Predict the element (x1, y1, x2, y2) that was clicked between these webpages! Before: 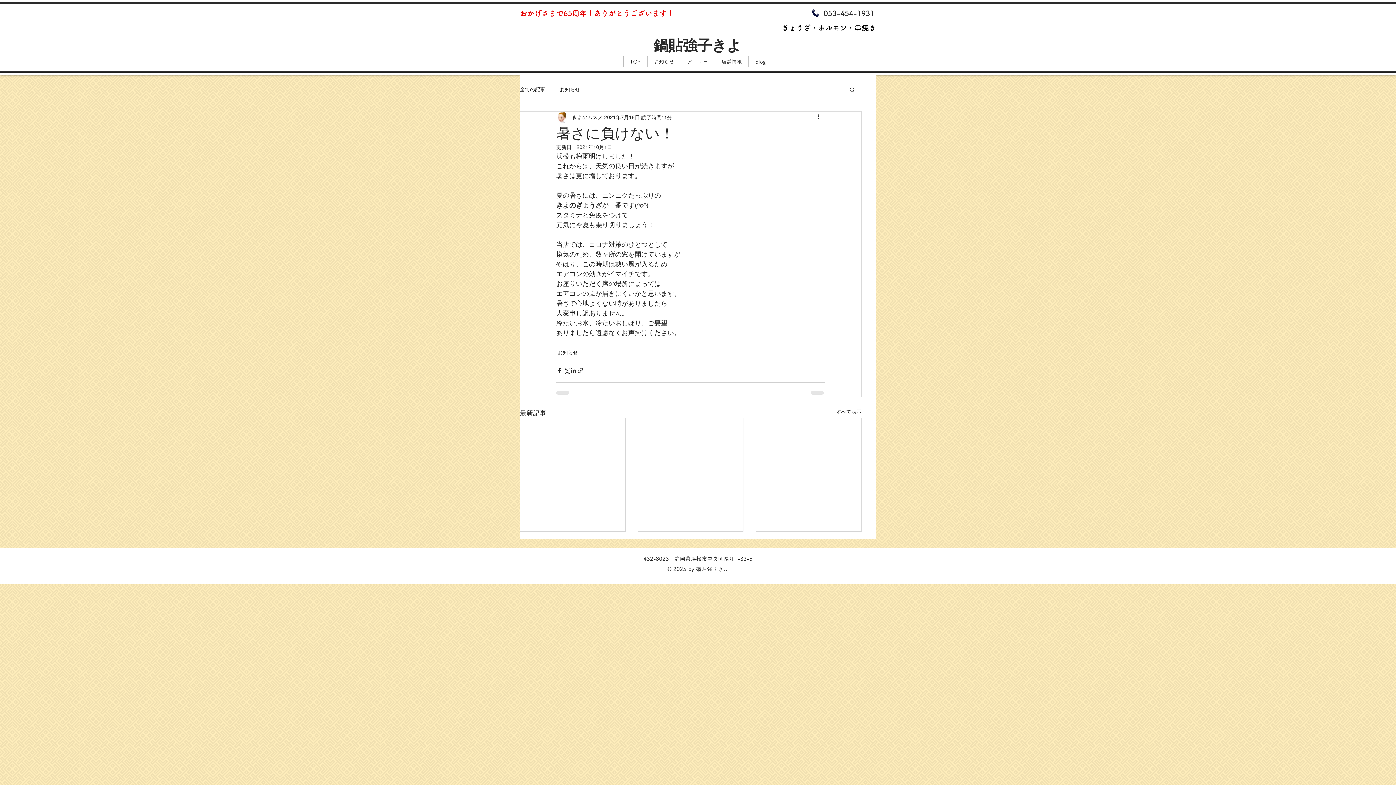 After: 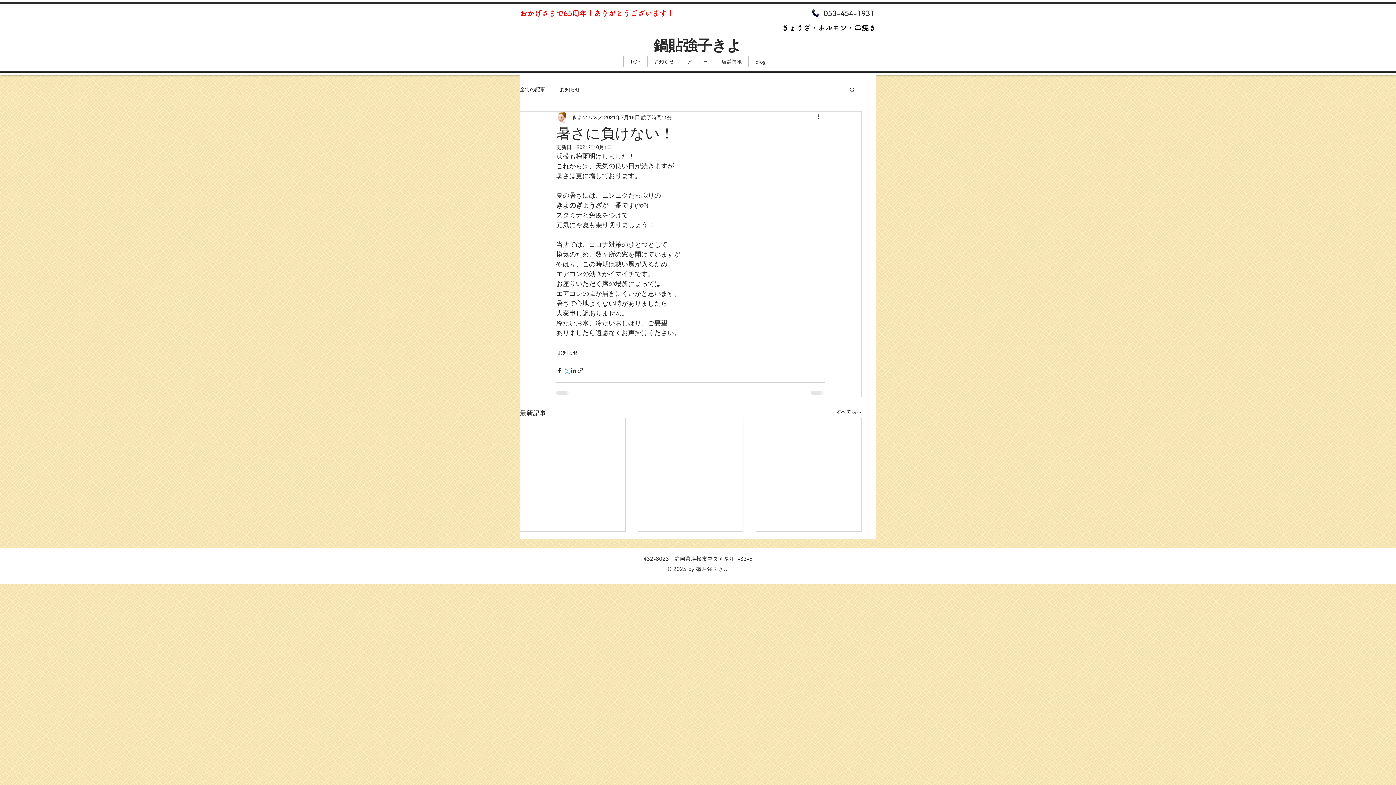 Action: label: X（Twitter）でシェア bbox: (563, 367, 570, 374)